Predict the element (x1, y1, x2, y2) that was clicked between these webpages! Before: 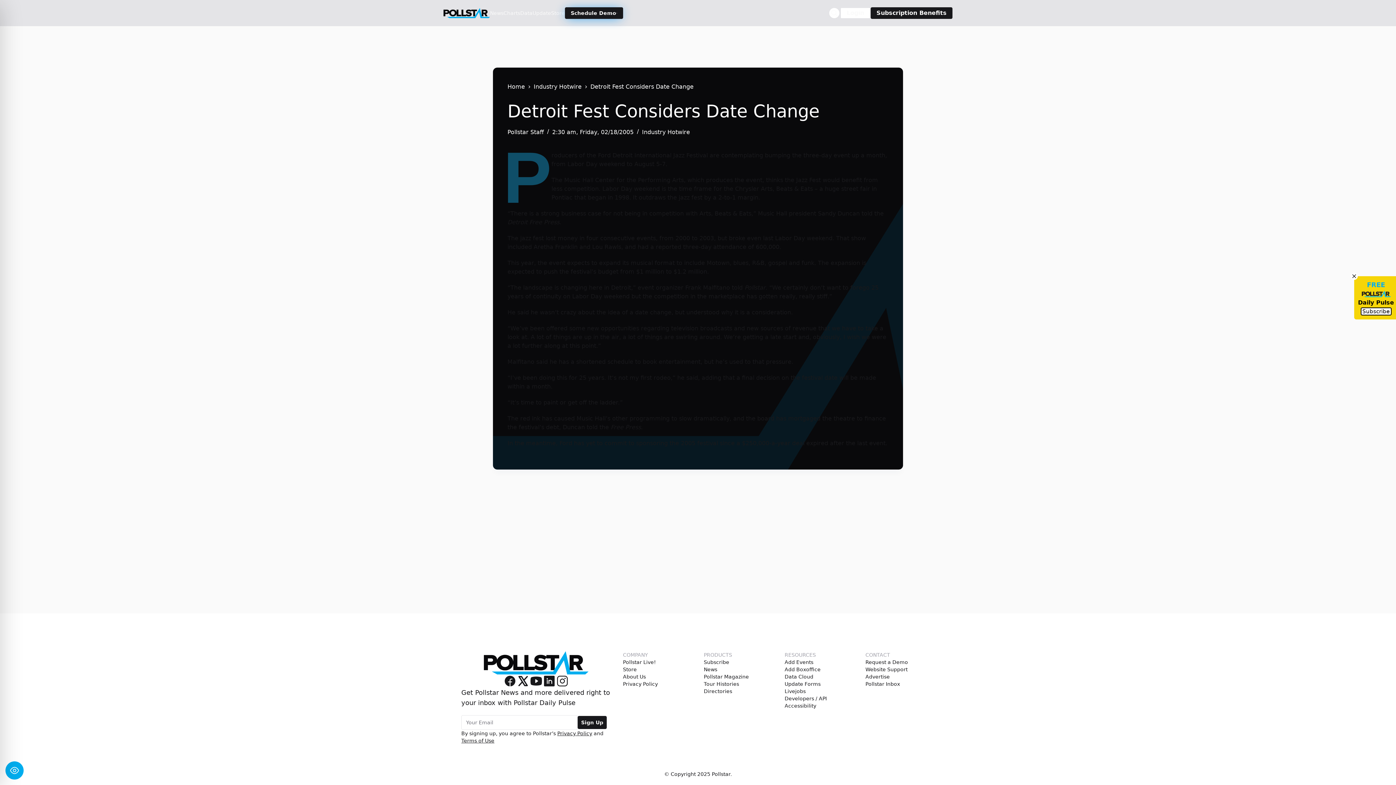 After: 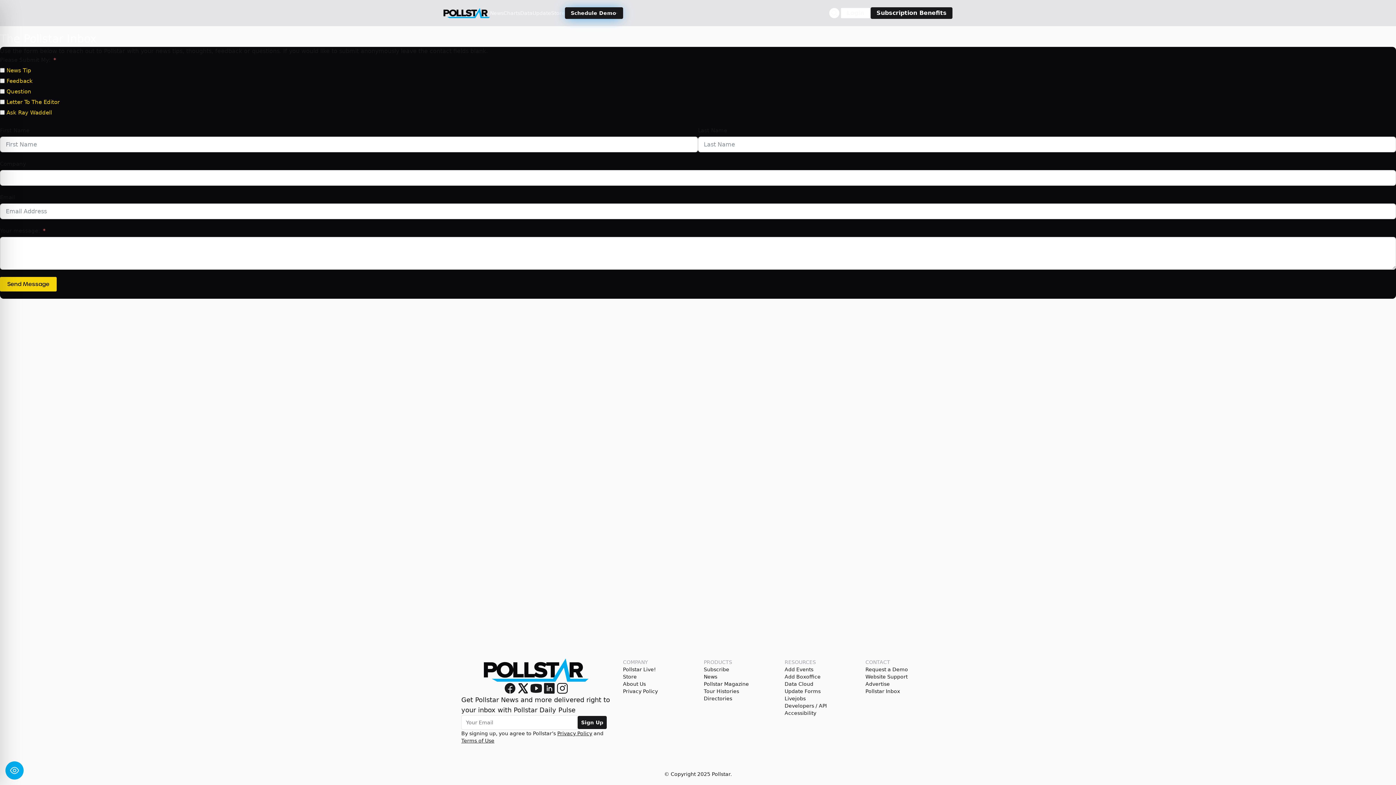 Action: bbox: (865, 680, 900, 688) label: Pollstar Inbox